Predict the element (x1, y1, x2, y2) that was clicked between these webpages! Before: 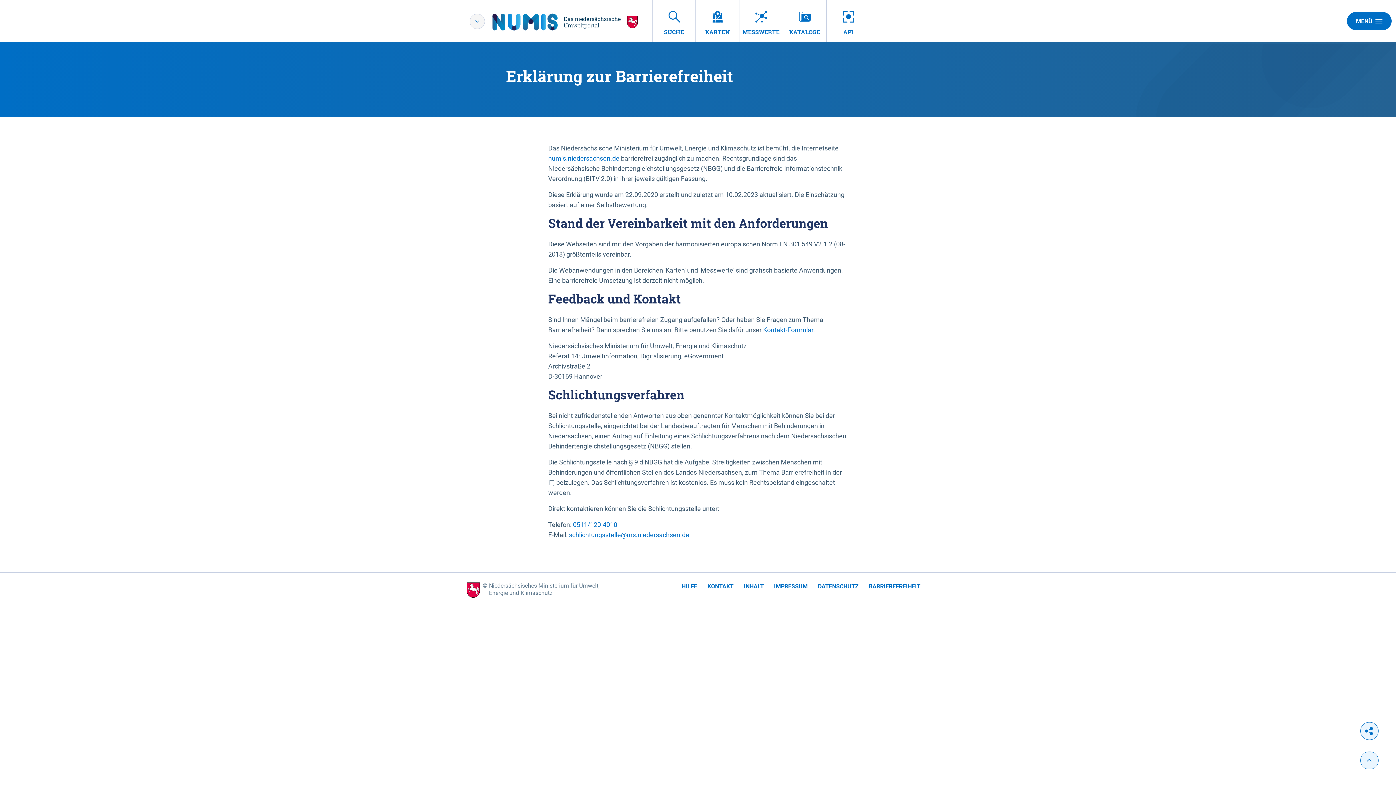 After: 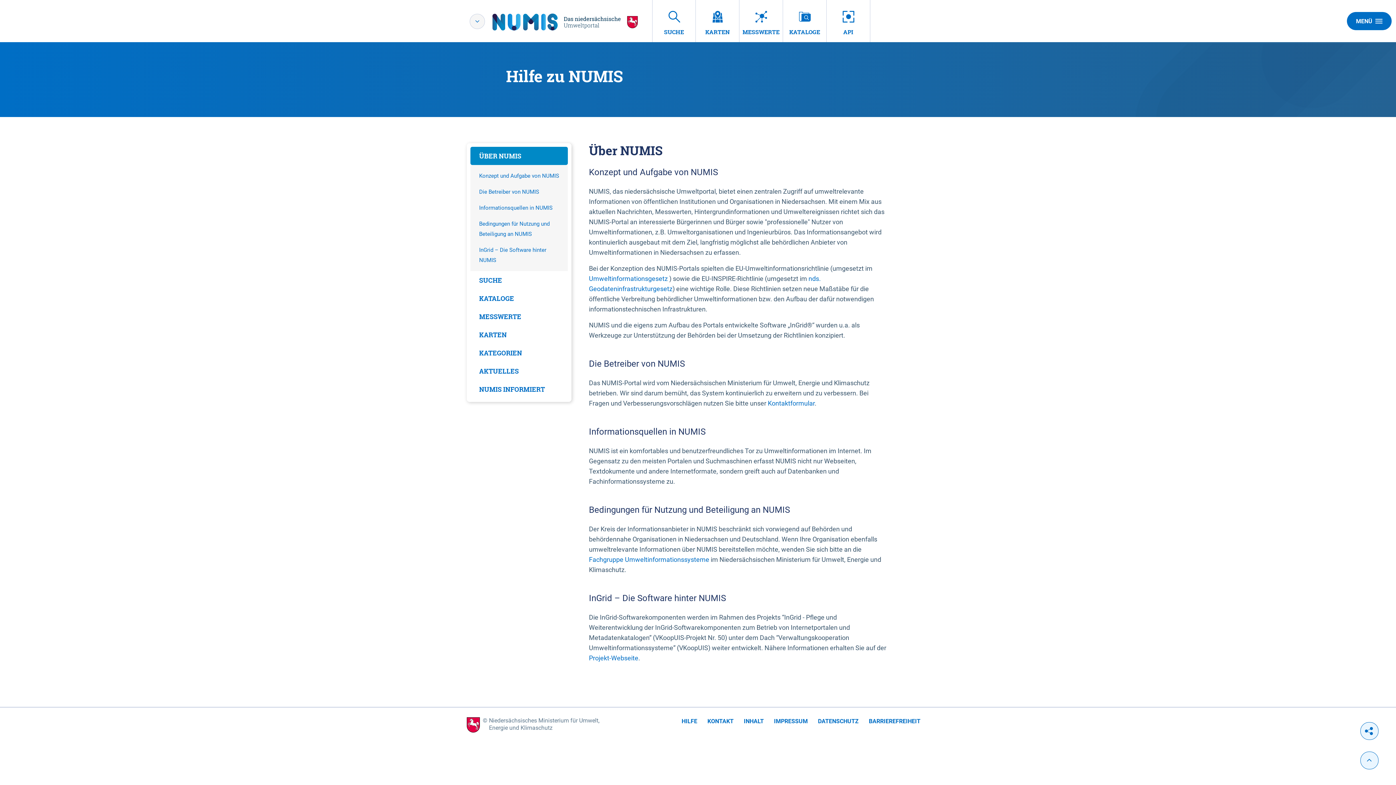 Action: bbox: (681, 582, 697, 591) label: HILFE